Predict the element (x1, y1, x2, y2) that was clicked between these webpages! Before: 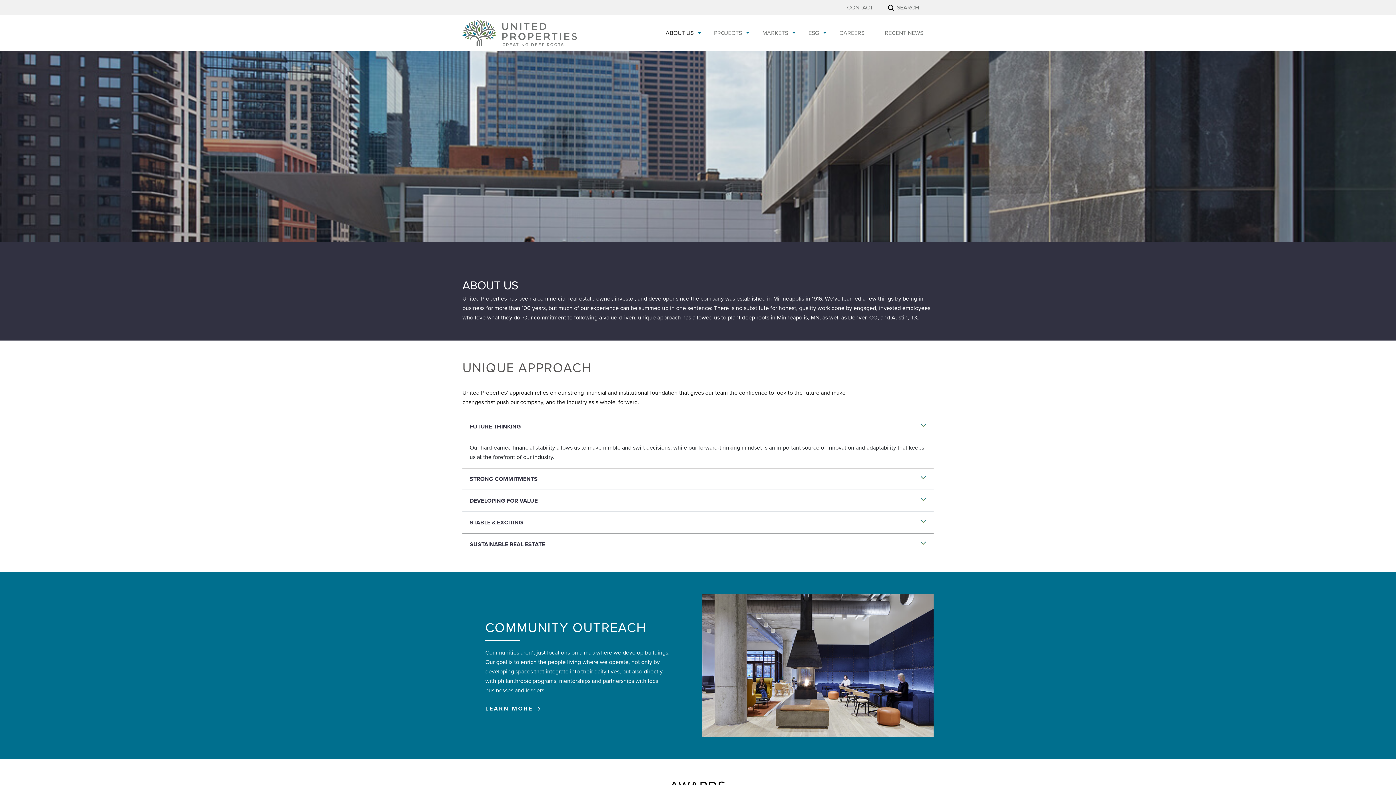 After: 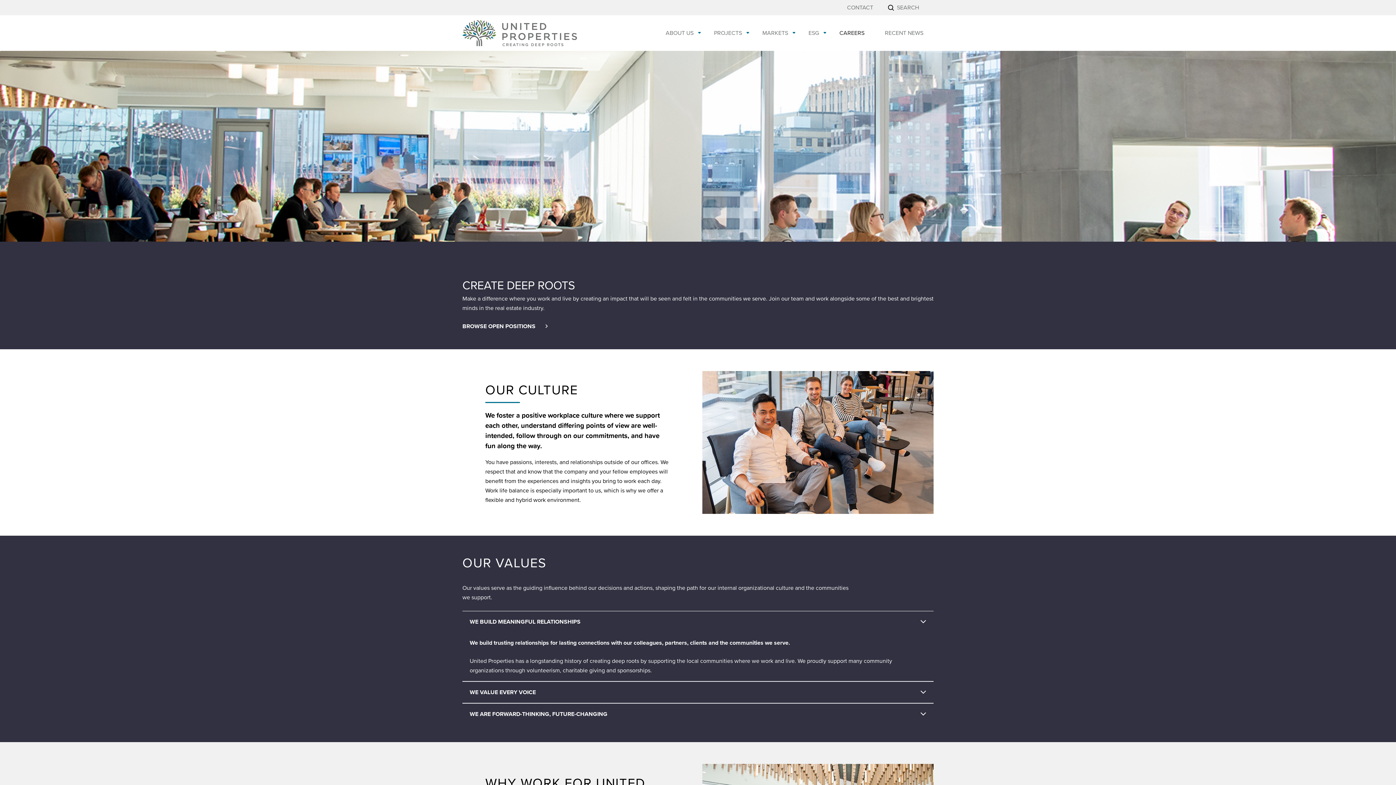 Action: label: CAREERS bbox: (836, 25, 867, 40)